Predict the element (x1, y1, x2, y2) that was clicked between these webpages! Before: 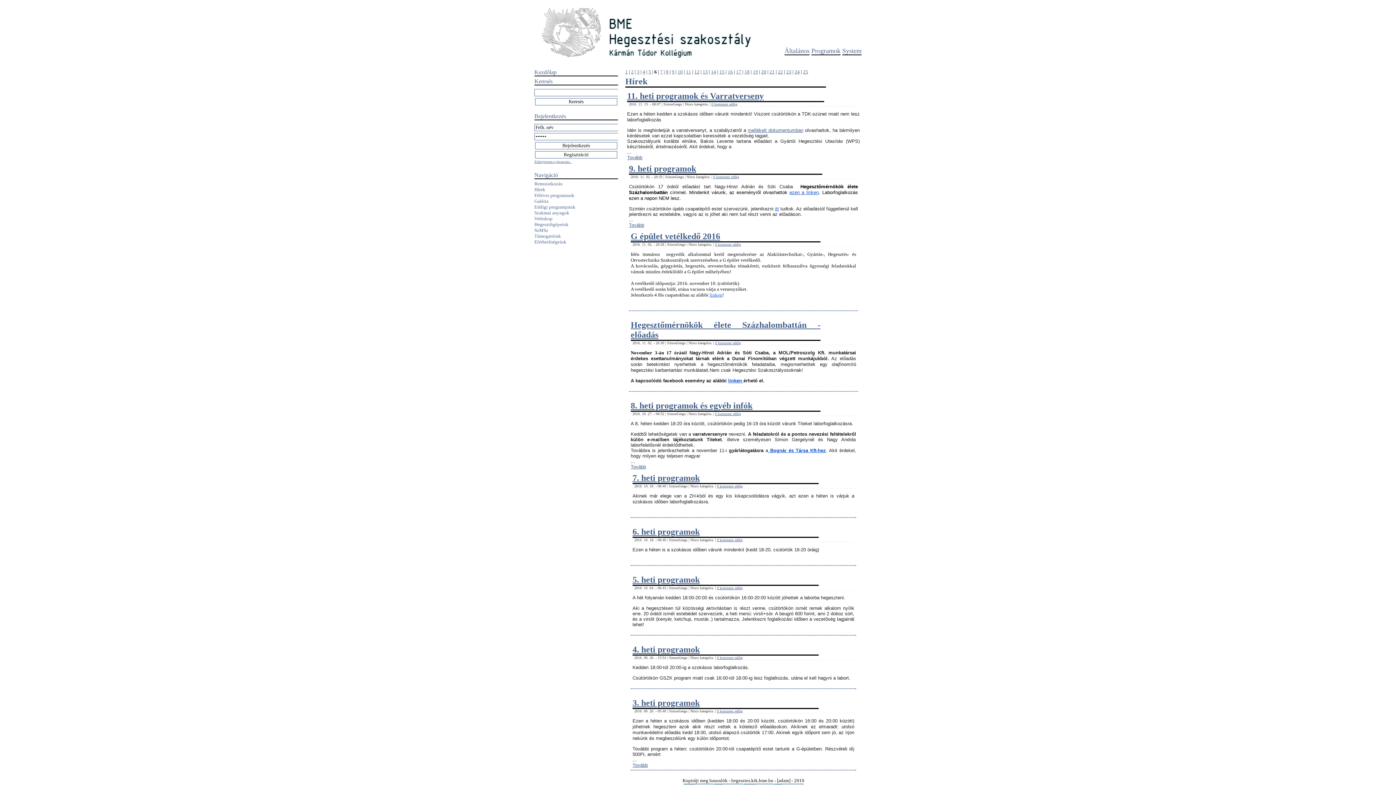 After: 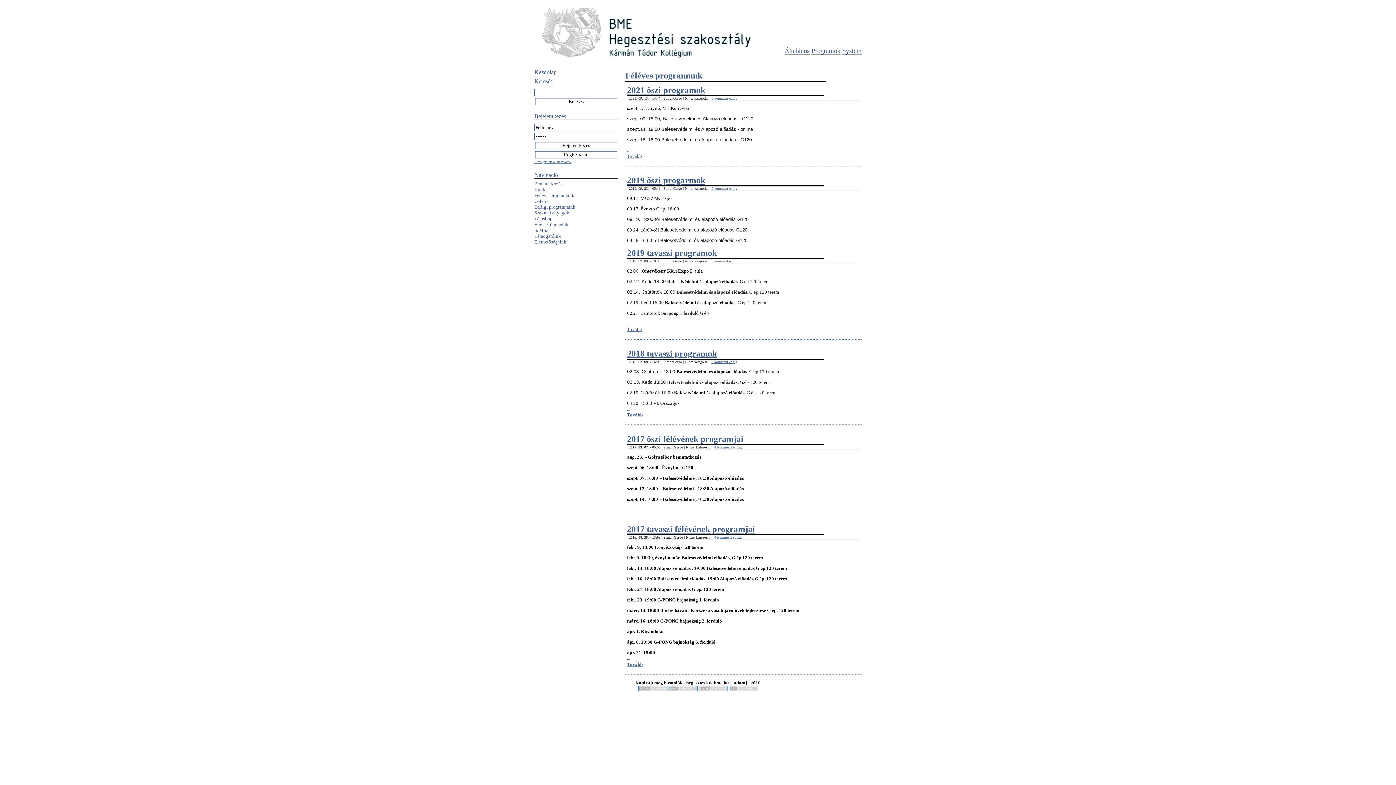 Action: bbox: (534, 192, 574, 198) label: Féléves programunk
